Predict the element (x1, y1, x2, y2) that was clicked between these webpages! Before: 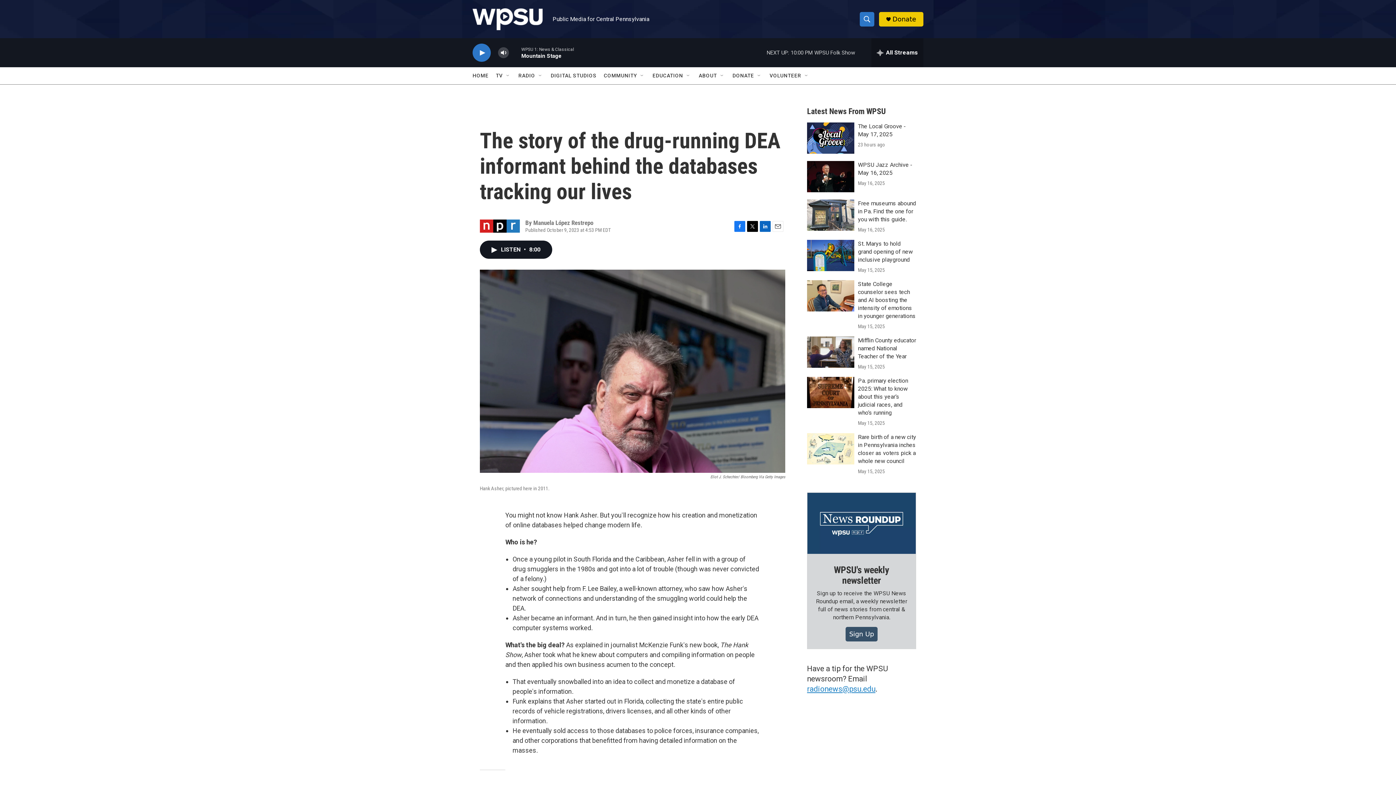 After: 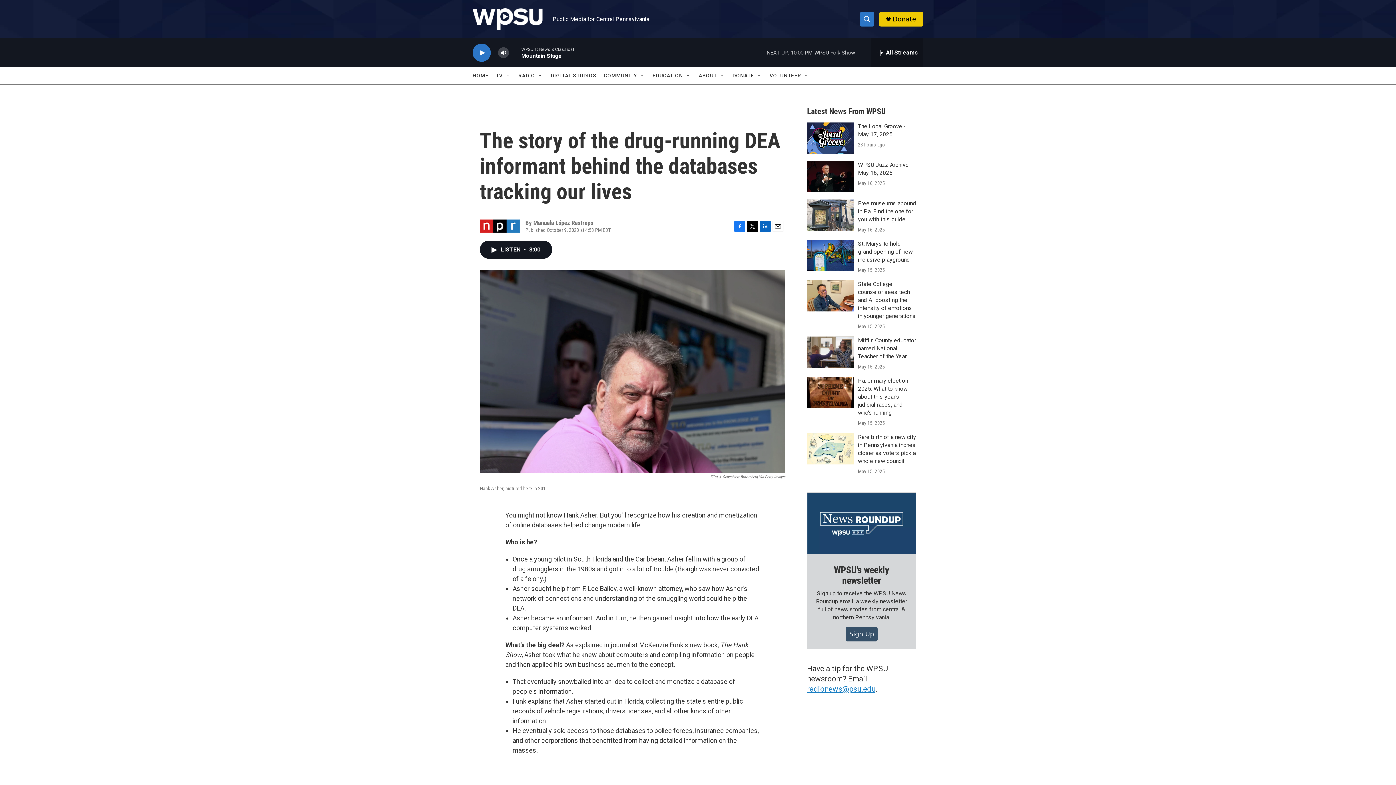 Action: bbox: (772, 220, 783, 231) label: Email